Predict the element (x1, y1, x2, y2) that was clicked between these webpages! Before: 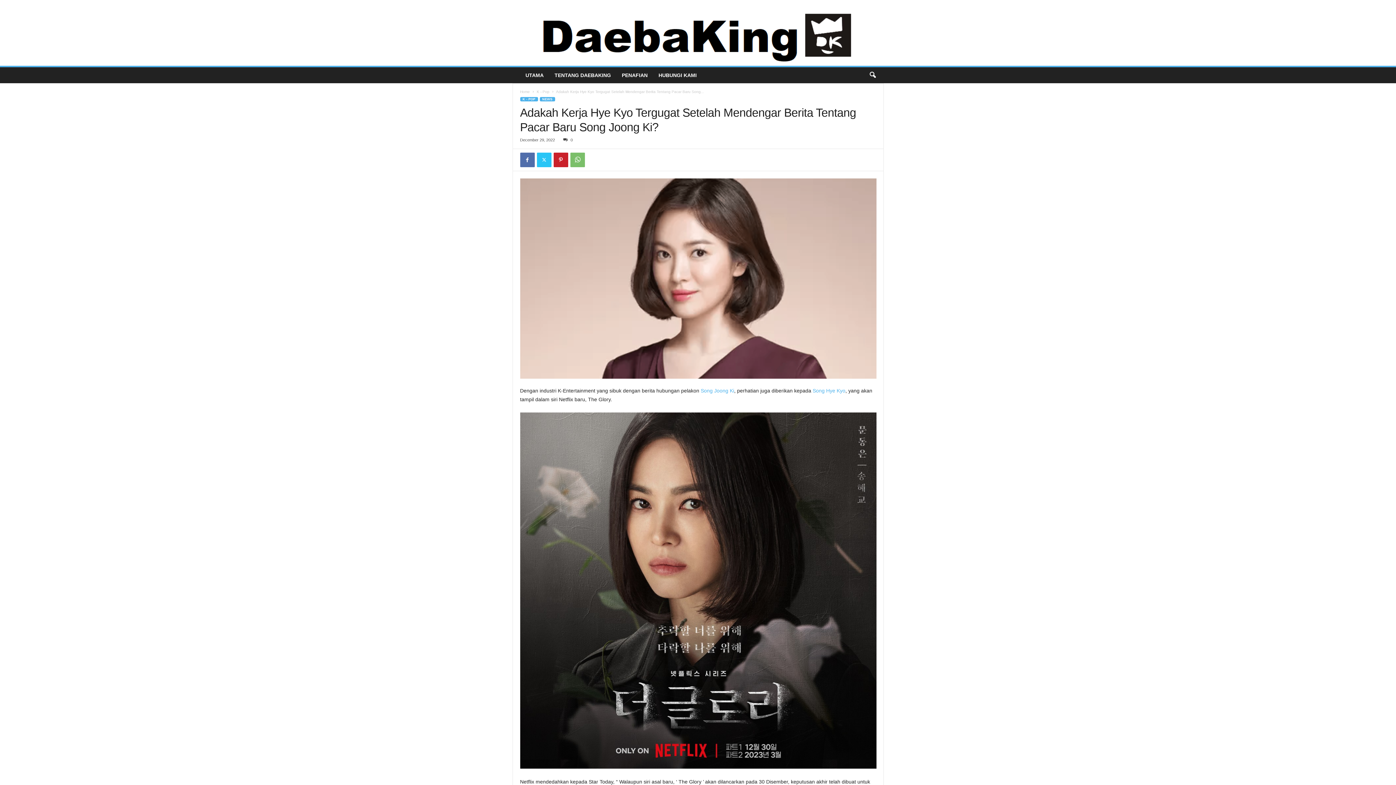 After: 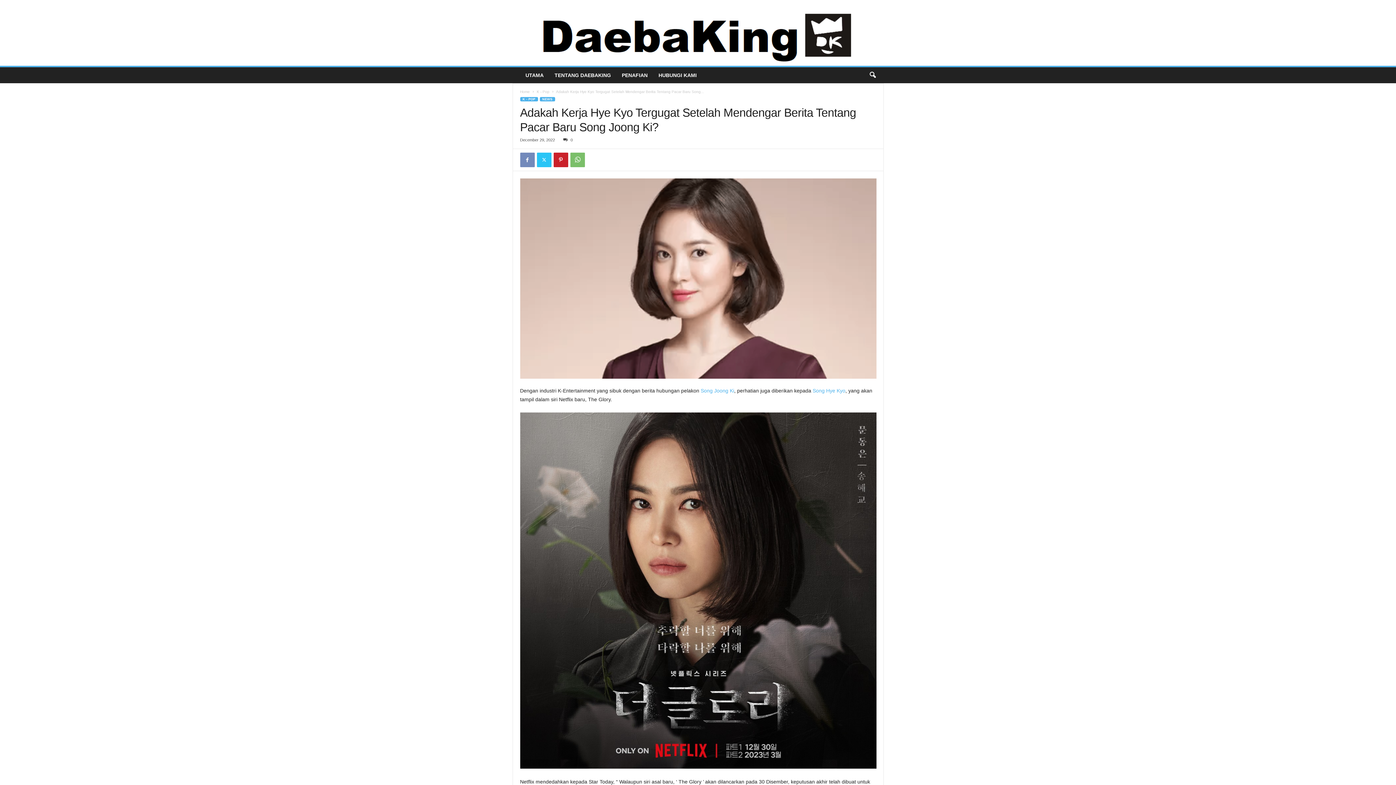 Action: bbox: (520, 152, 534, 167)